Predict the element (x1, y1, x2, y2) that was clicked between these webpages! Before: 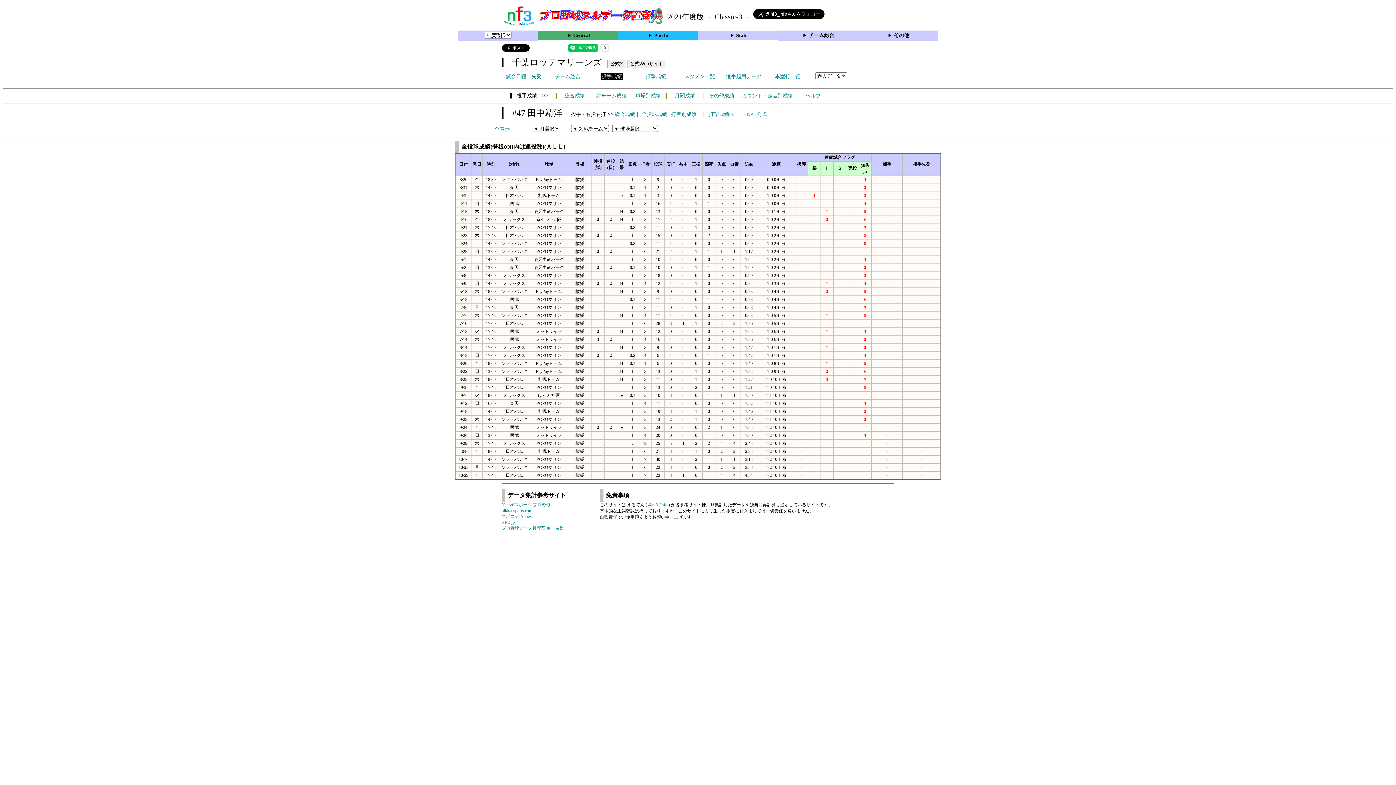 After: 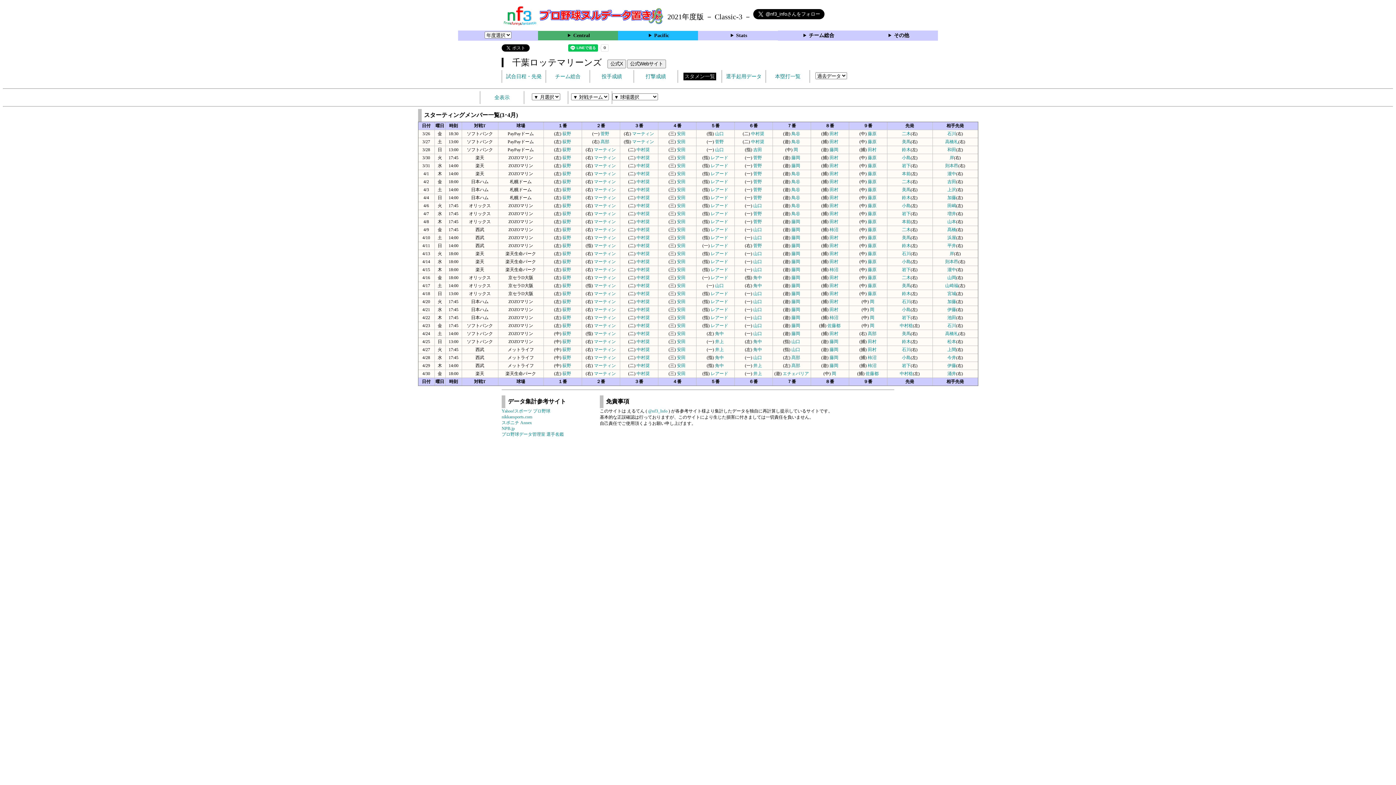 Action: bbox: (678, 70, 721, 82) label: スタメン一覧